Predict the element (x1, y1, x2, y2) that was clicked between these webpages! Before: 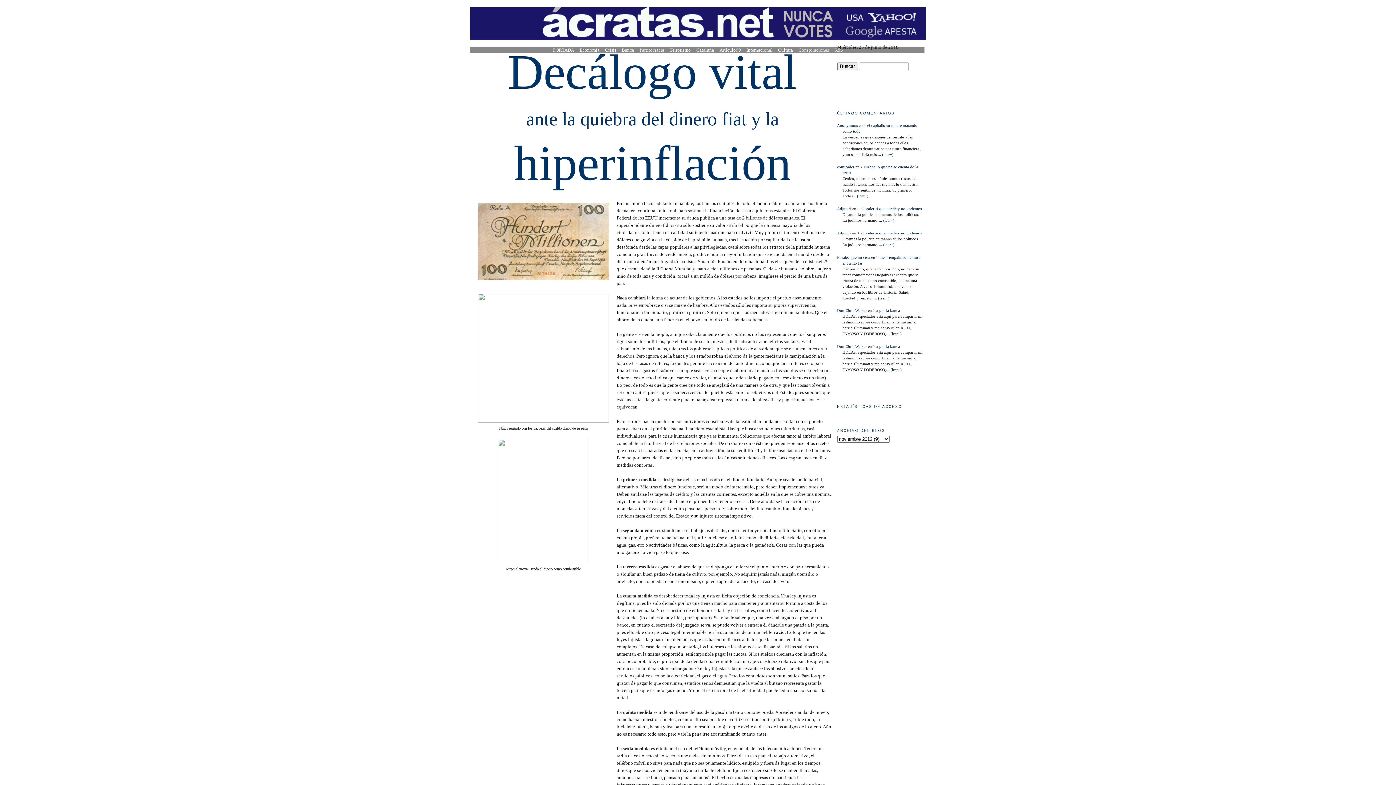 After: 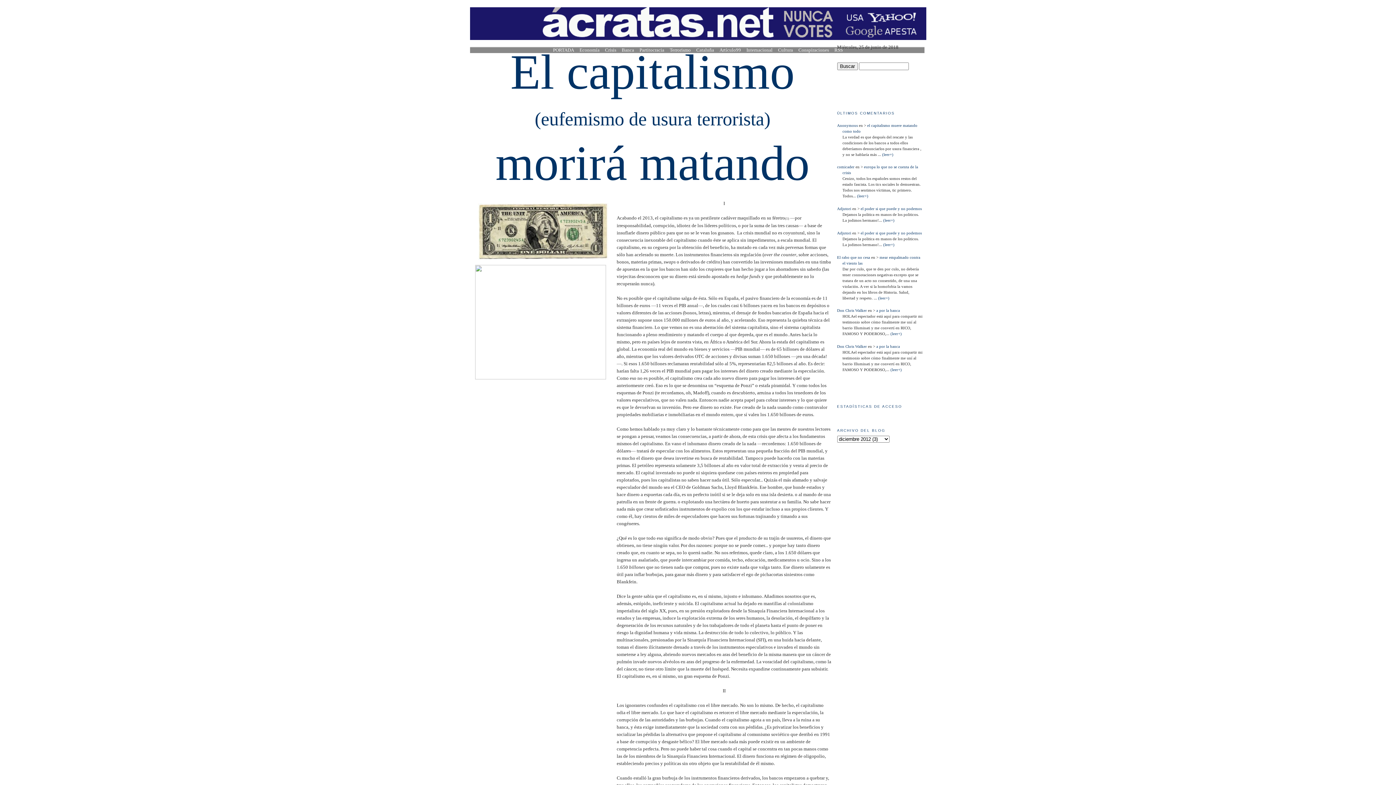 Action: label:  (leer+) bbox: (881, 152, 893, 156)